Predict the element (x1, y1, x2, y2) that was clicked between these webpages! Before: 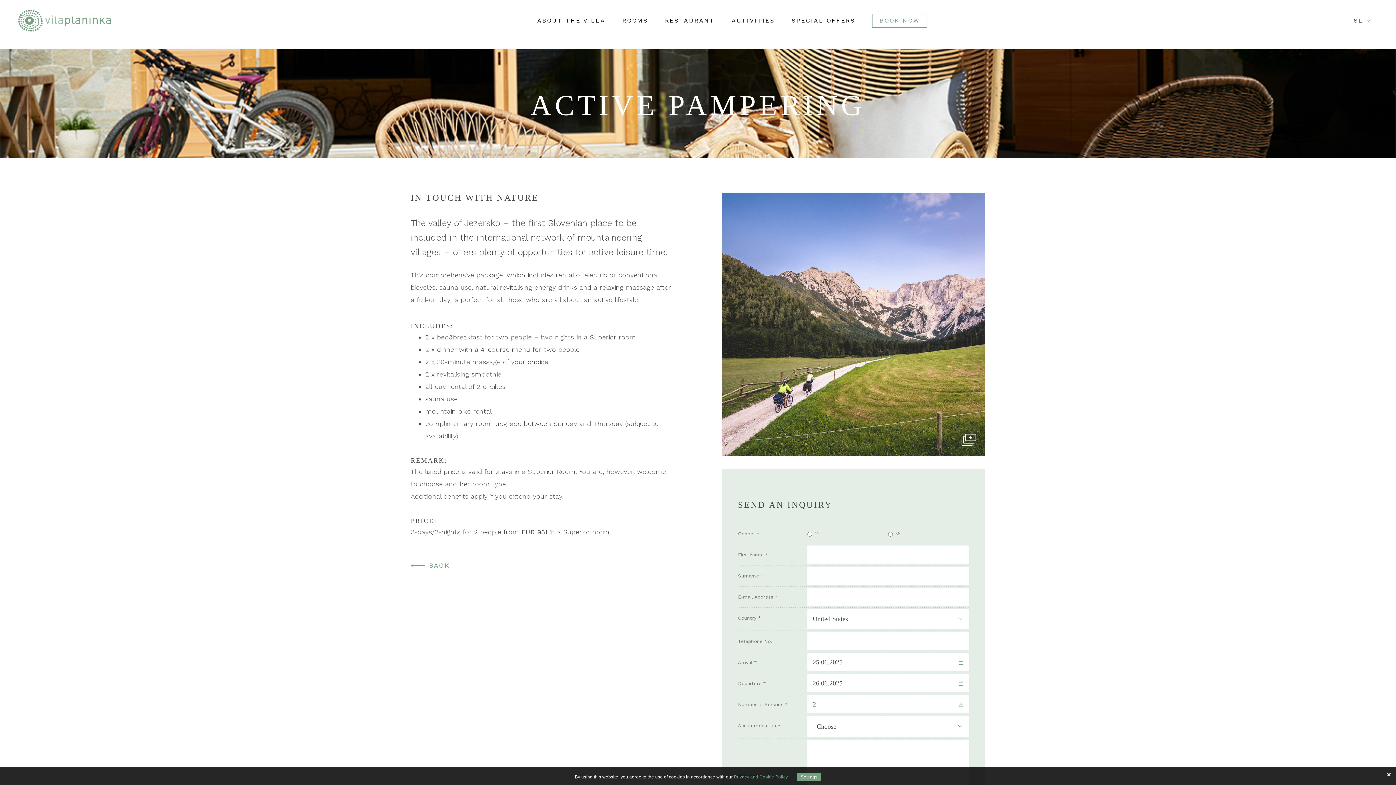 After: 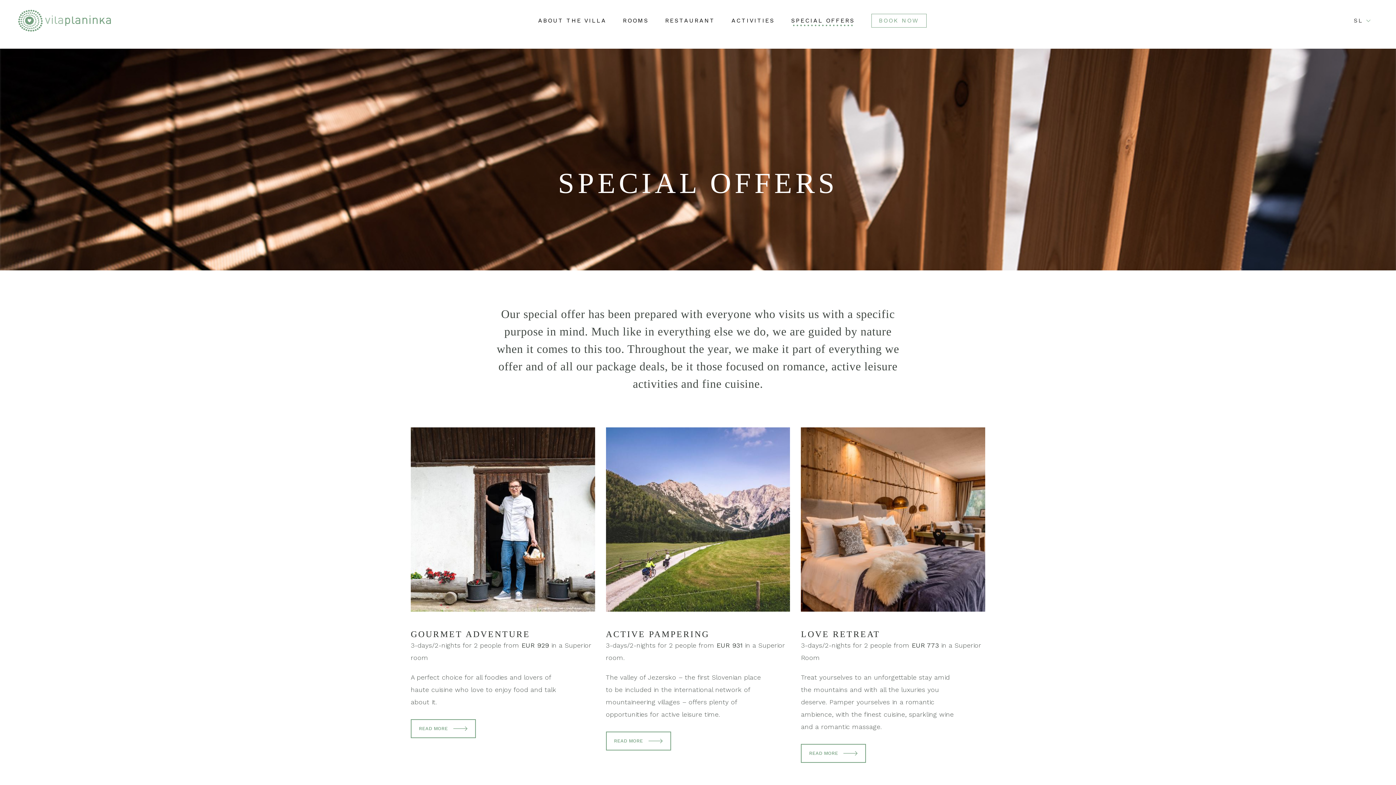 Action: bbox: (410, 559, 449, 572) label: BACK